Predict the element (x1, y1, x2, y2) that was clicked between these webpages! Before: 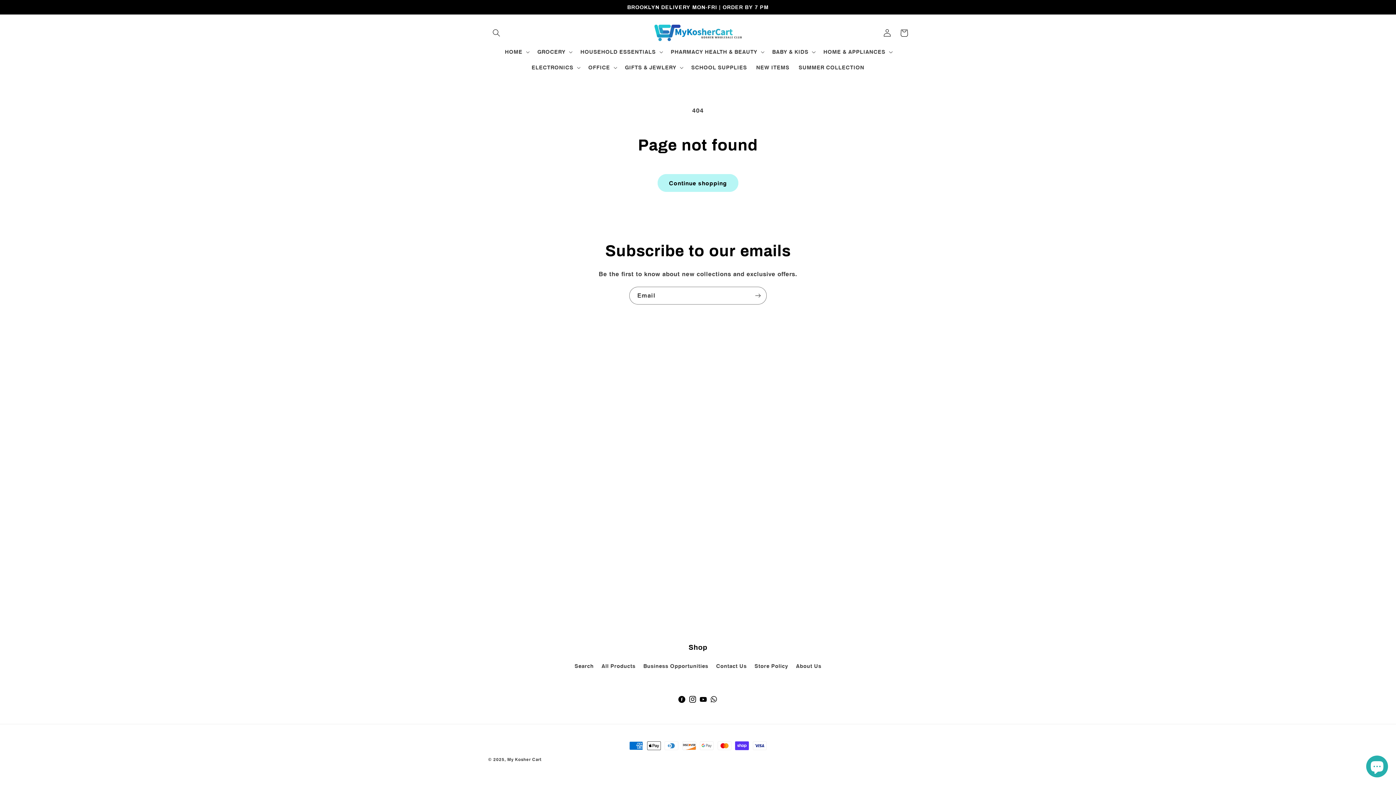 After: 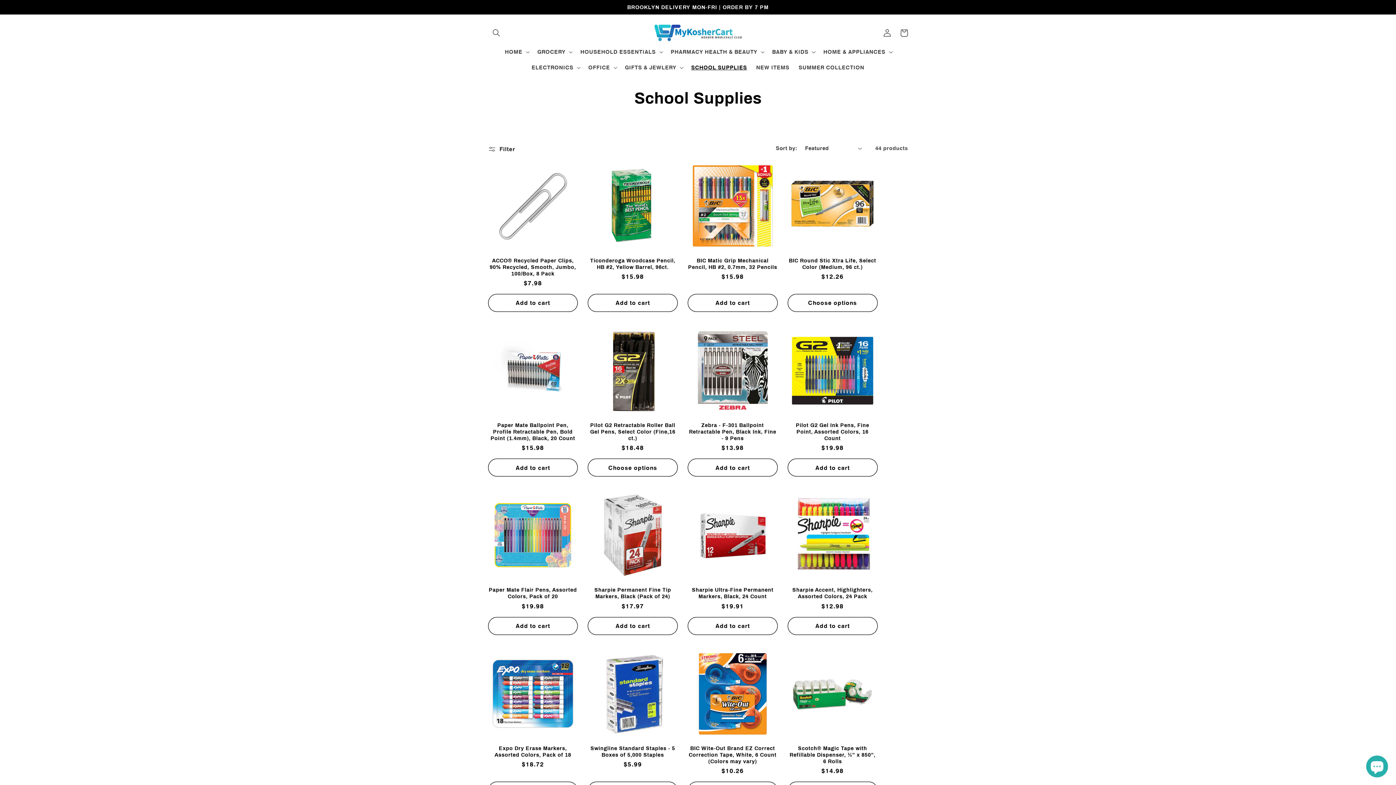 Action: bbox: (686, 59, 751, 75) label: SCHOOL SUPPLIES